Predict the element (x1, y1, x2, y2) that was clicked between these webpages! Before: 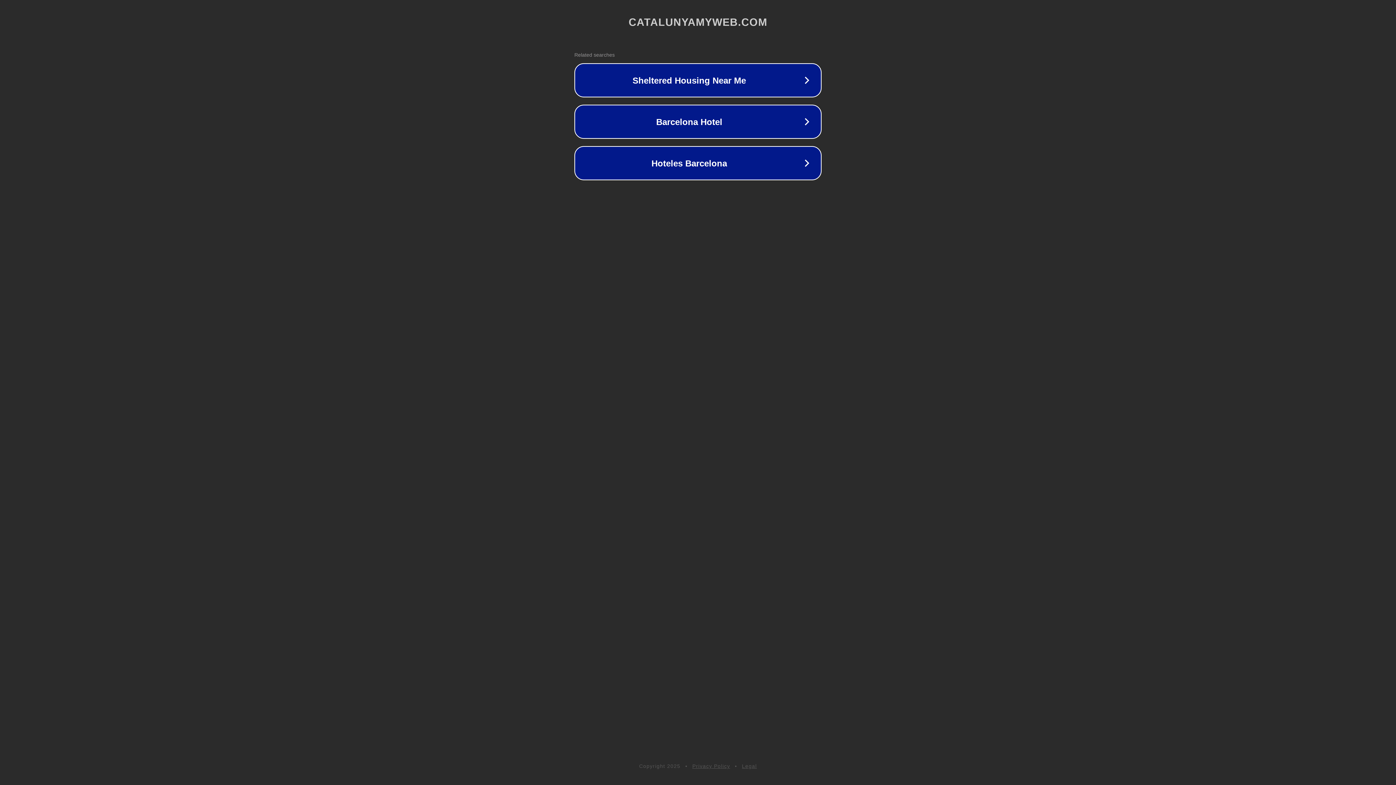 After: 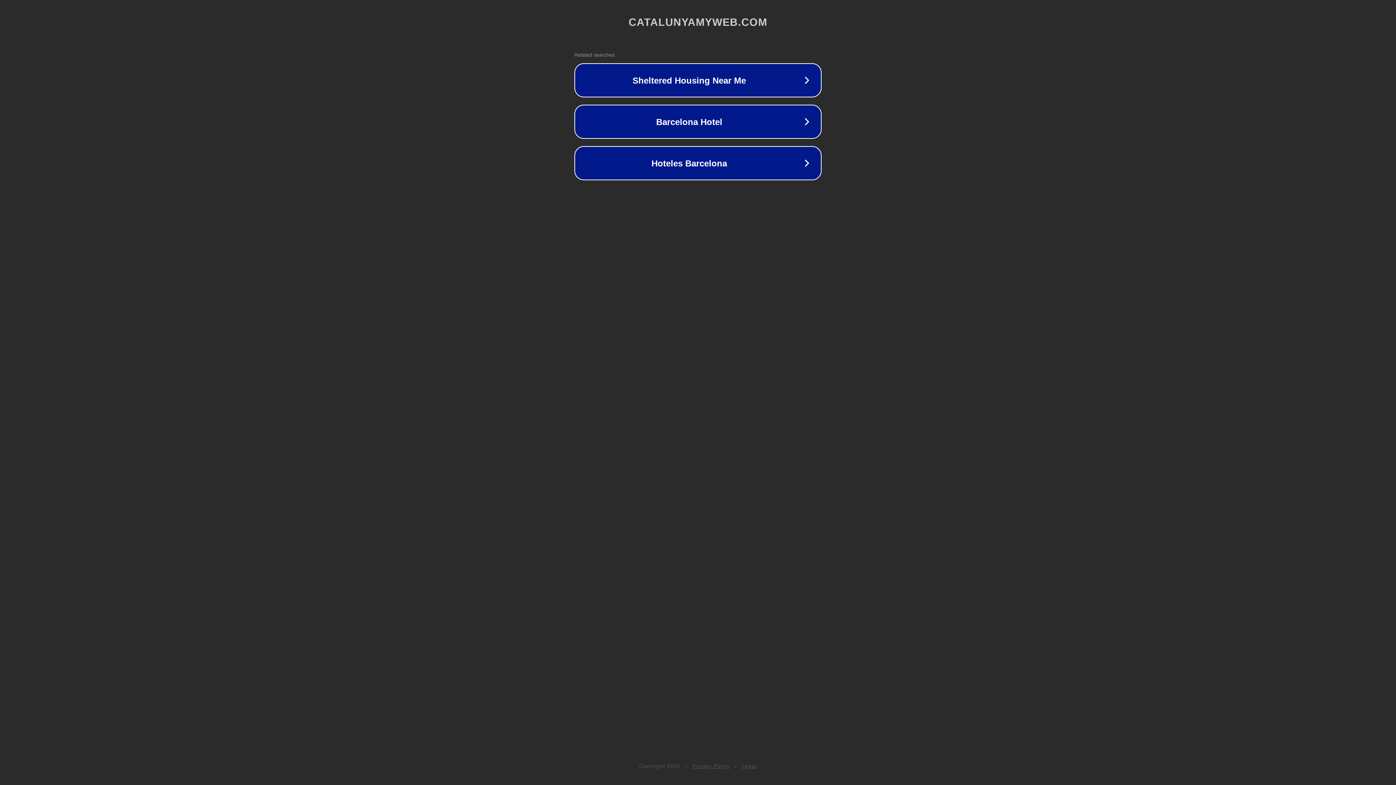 Action: label: Privacy Policy bbox: (692, 763, 730, 769)